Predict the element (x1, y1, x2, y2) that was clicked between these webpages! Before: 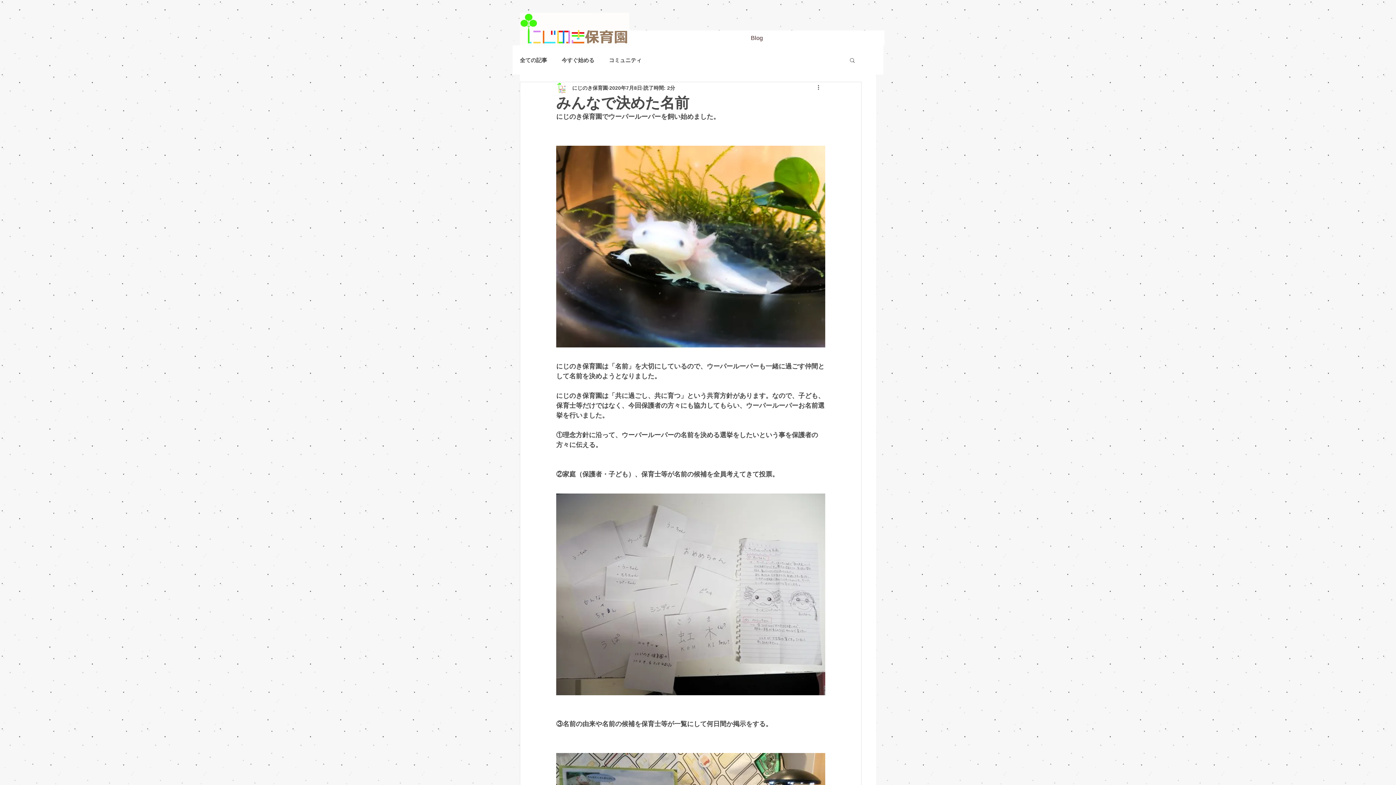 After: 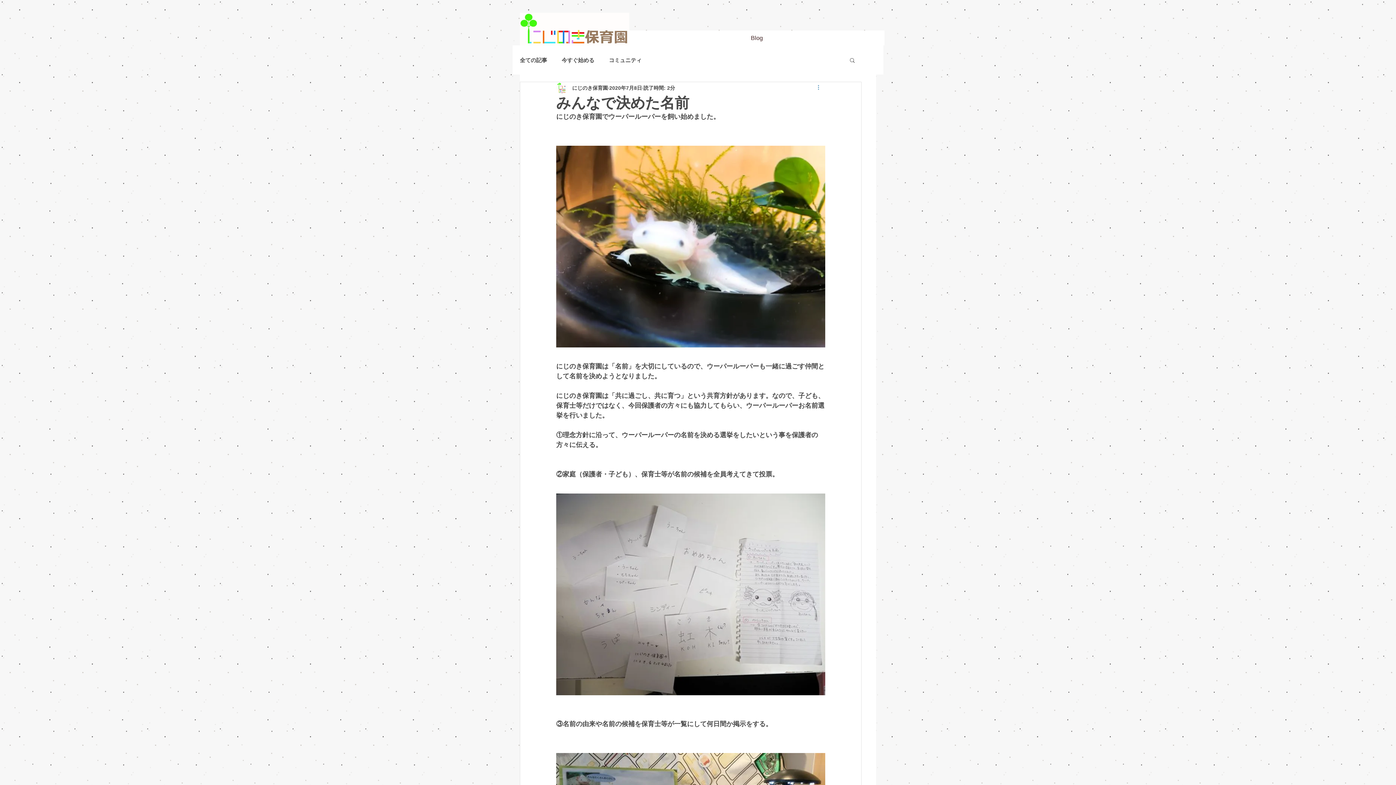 Action: label: その他のアクション bbox: (816, 83, 825, 92)